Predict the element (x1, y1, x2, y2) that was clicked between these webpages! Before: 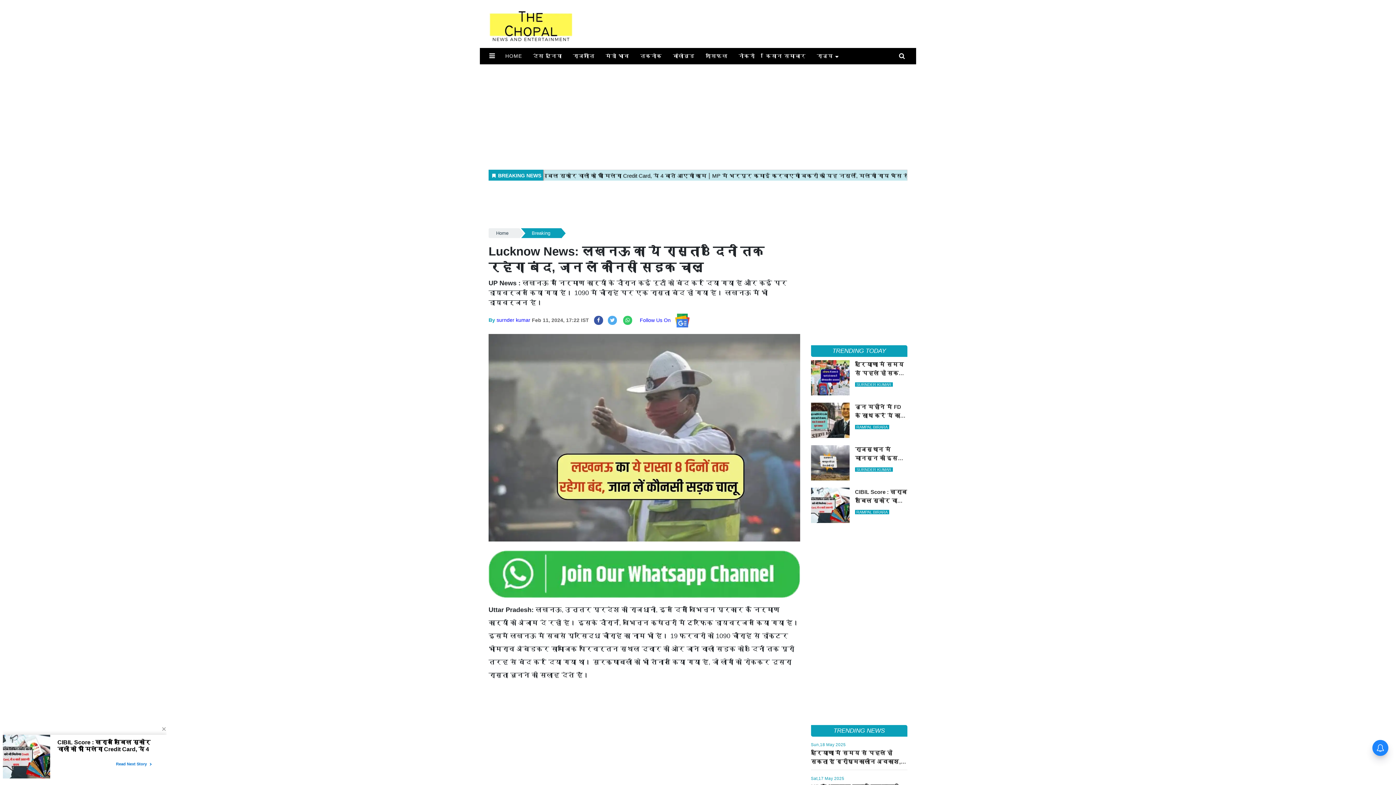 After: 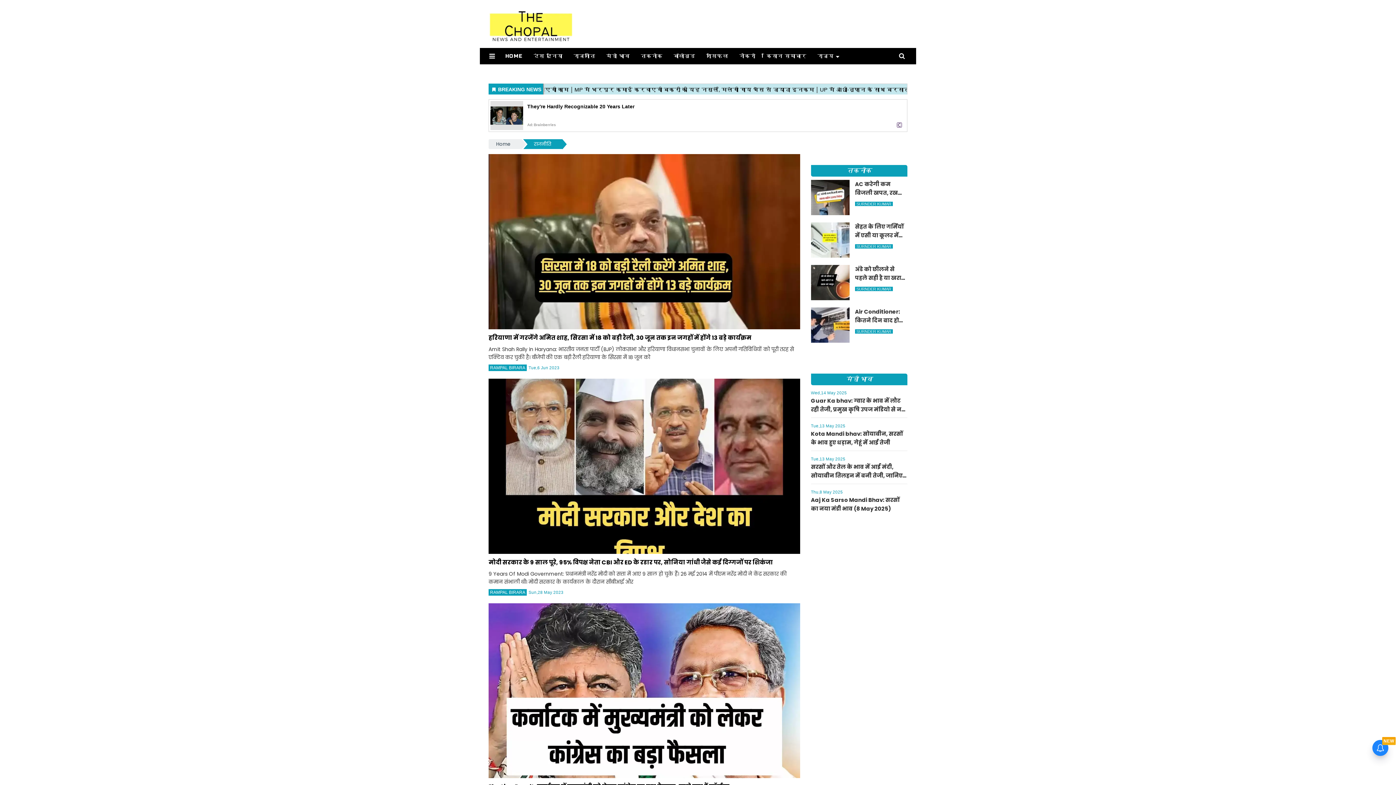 Action: label: राजनीति bbox: (567, 48, 600, 63)